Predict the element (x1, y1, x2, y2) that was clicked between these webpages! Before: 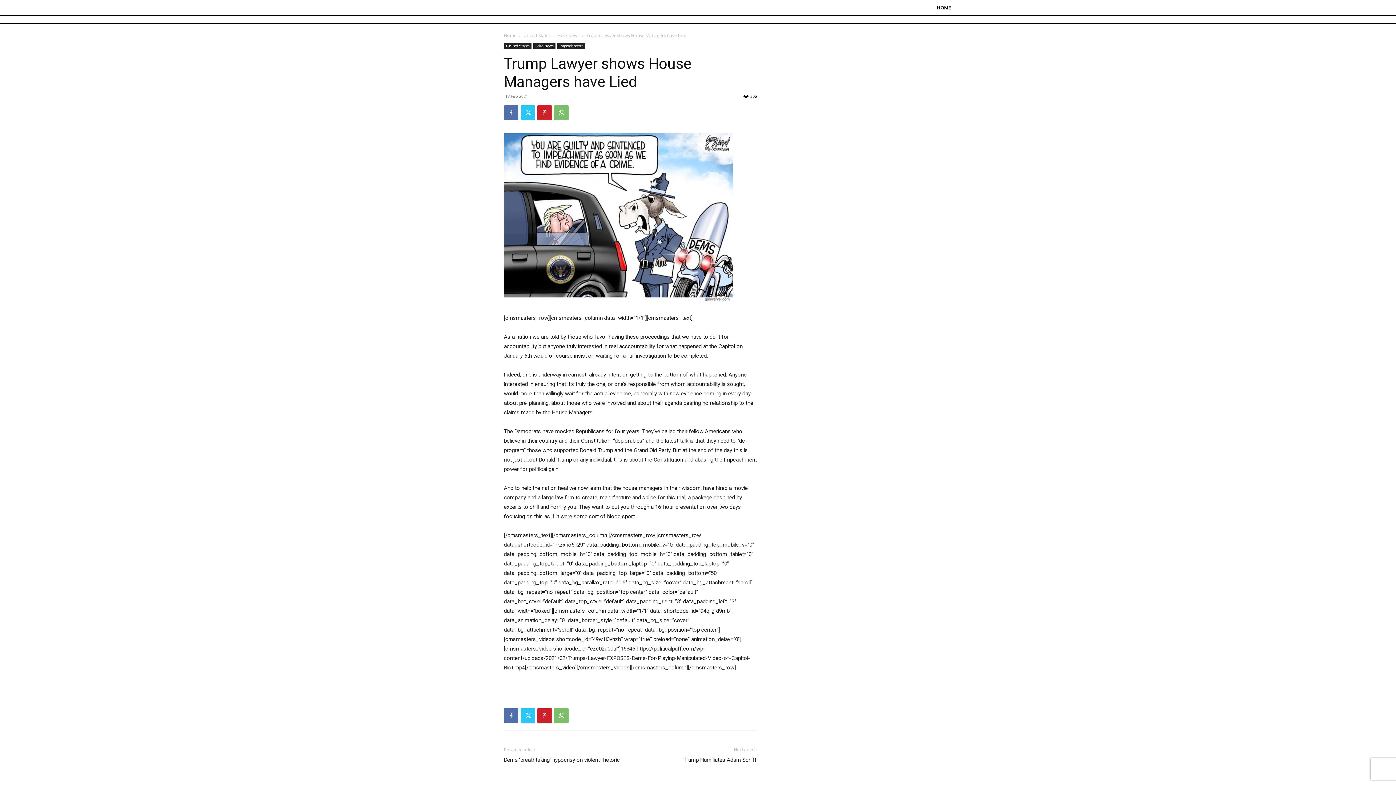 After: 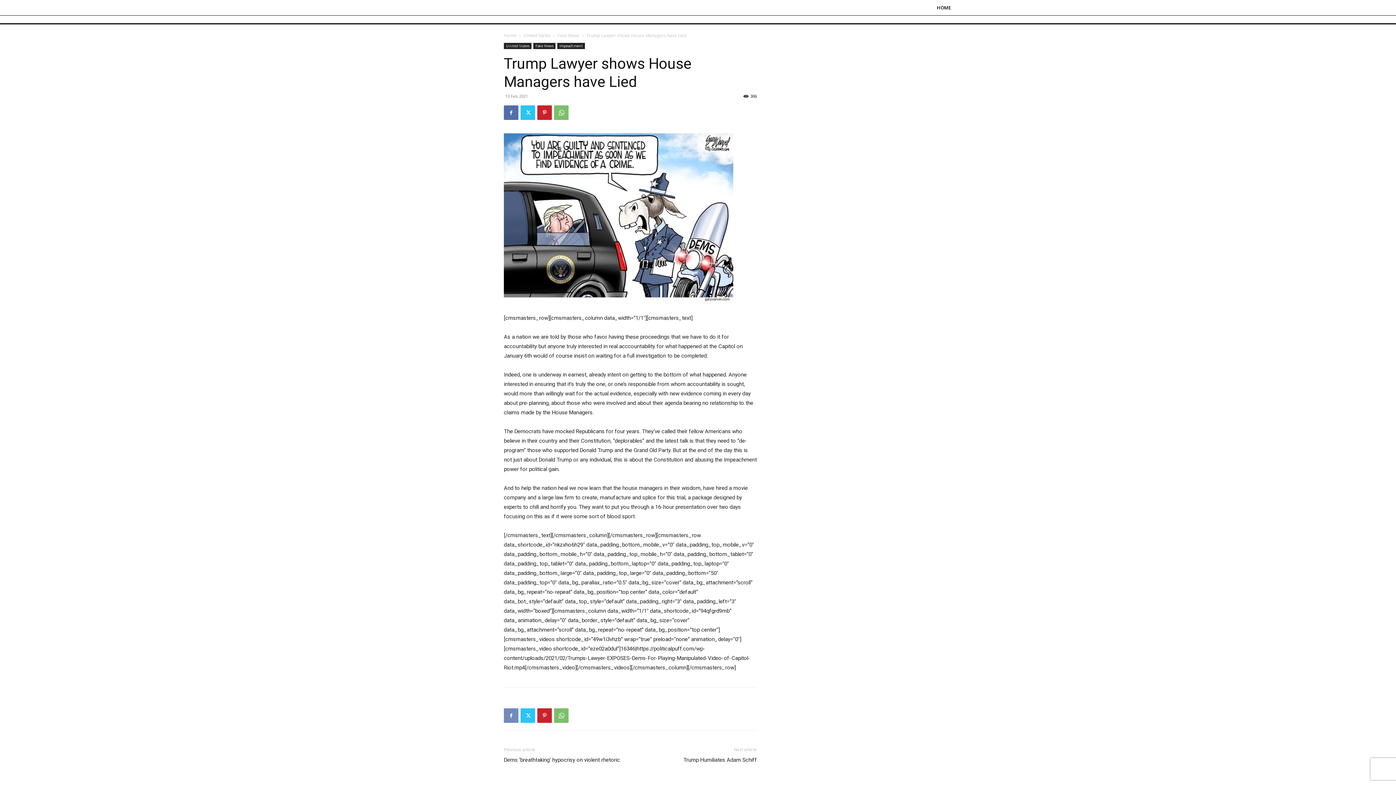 Action: bbox: (504, 708, 518, 723)